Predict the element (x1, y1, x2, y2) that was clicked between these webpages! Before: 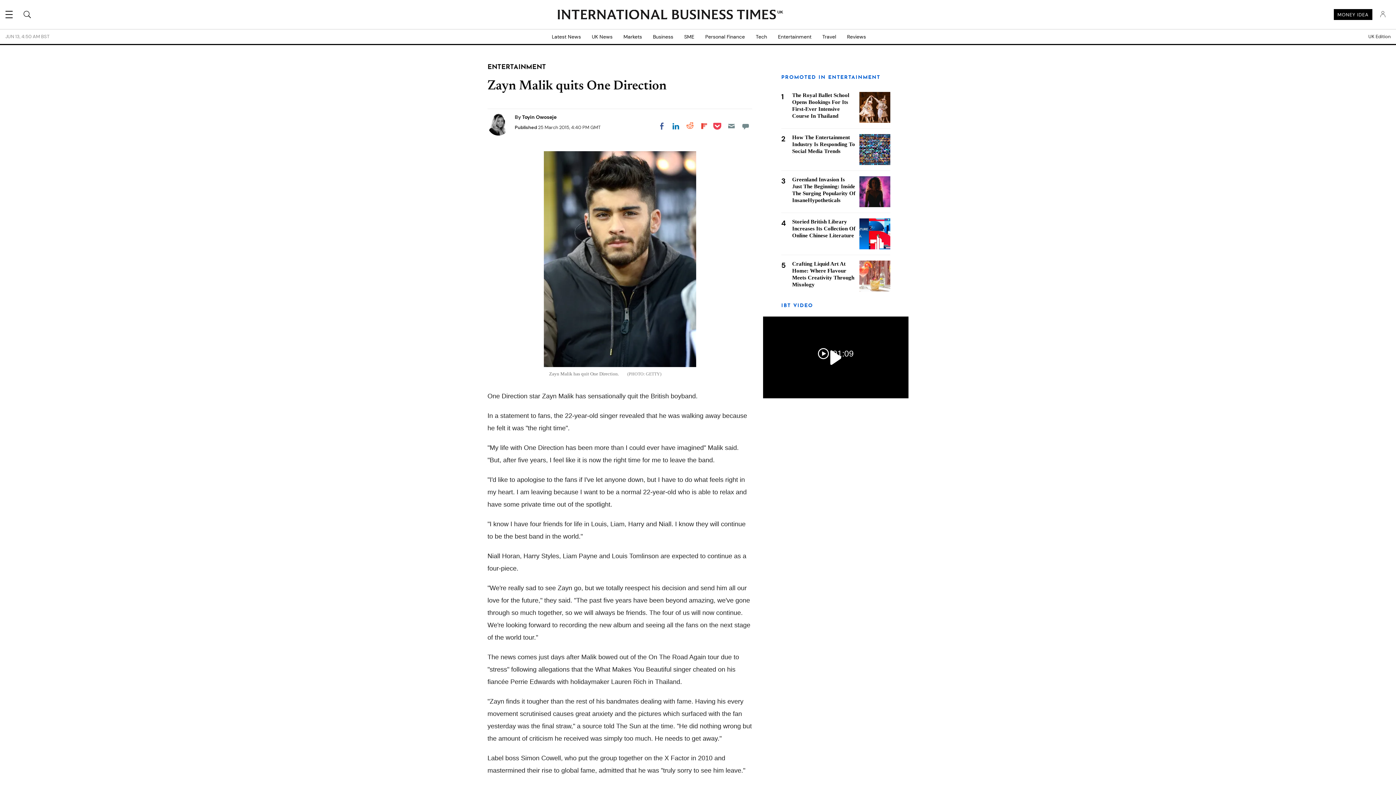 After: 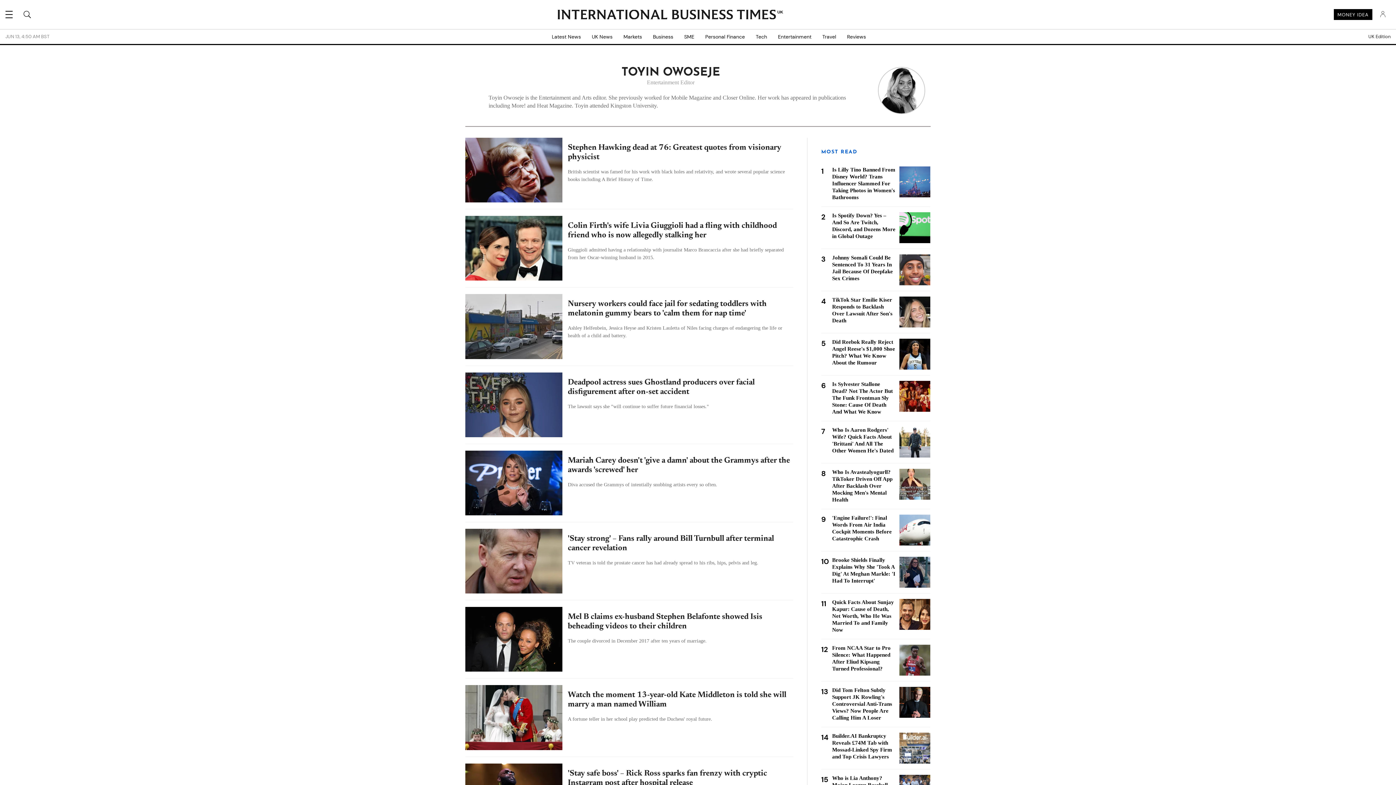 Action: label: Toyin Owoseje bbox: (522, 113, 556, 120)